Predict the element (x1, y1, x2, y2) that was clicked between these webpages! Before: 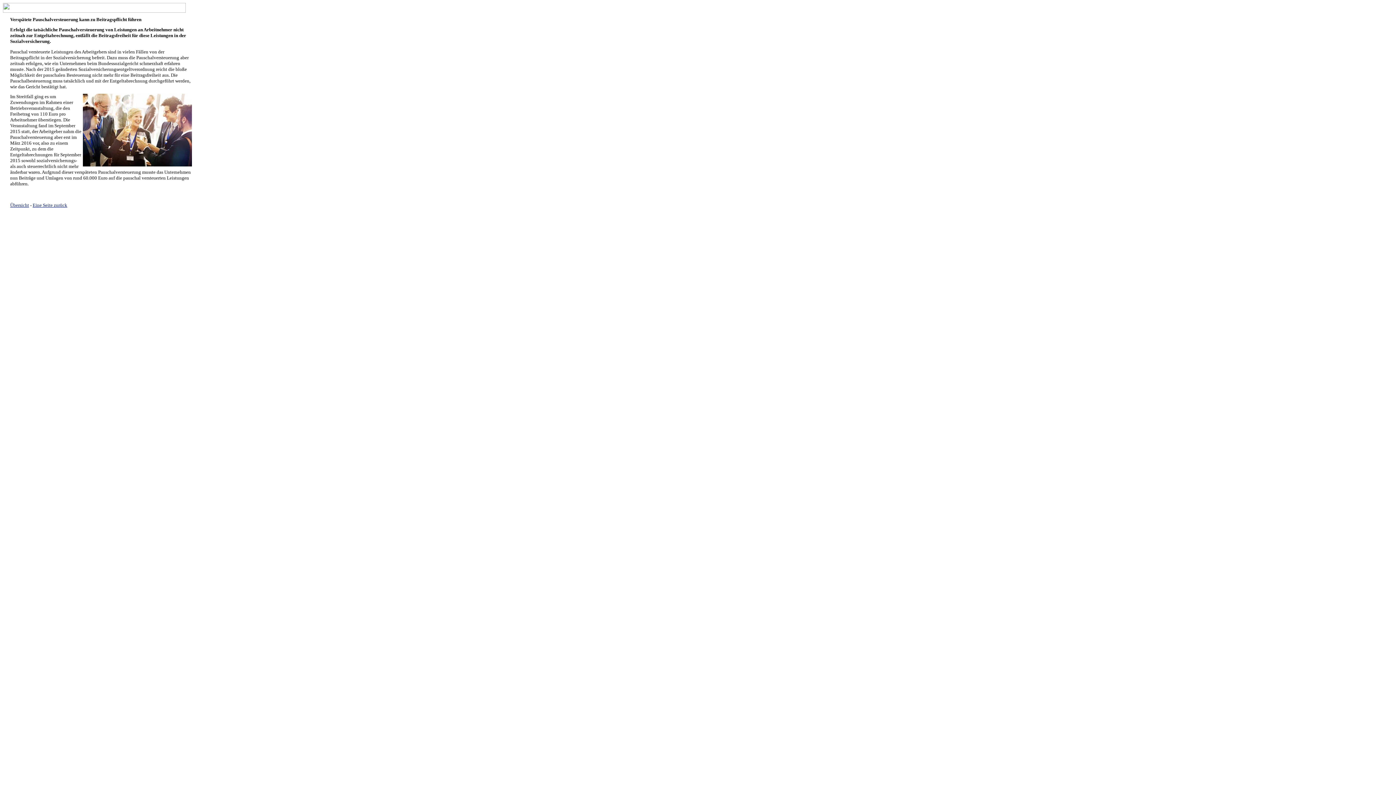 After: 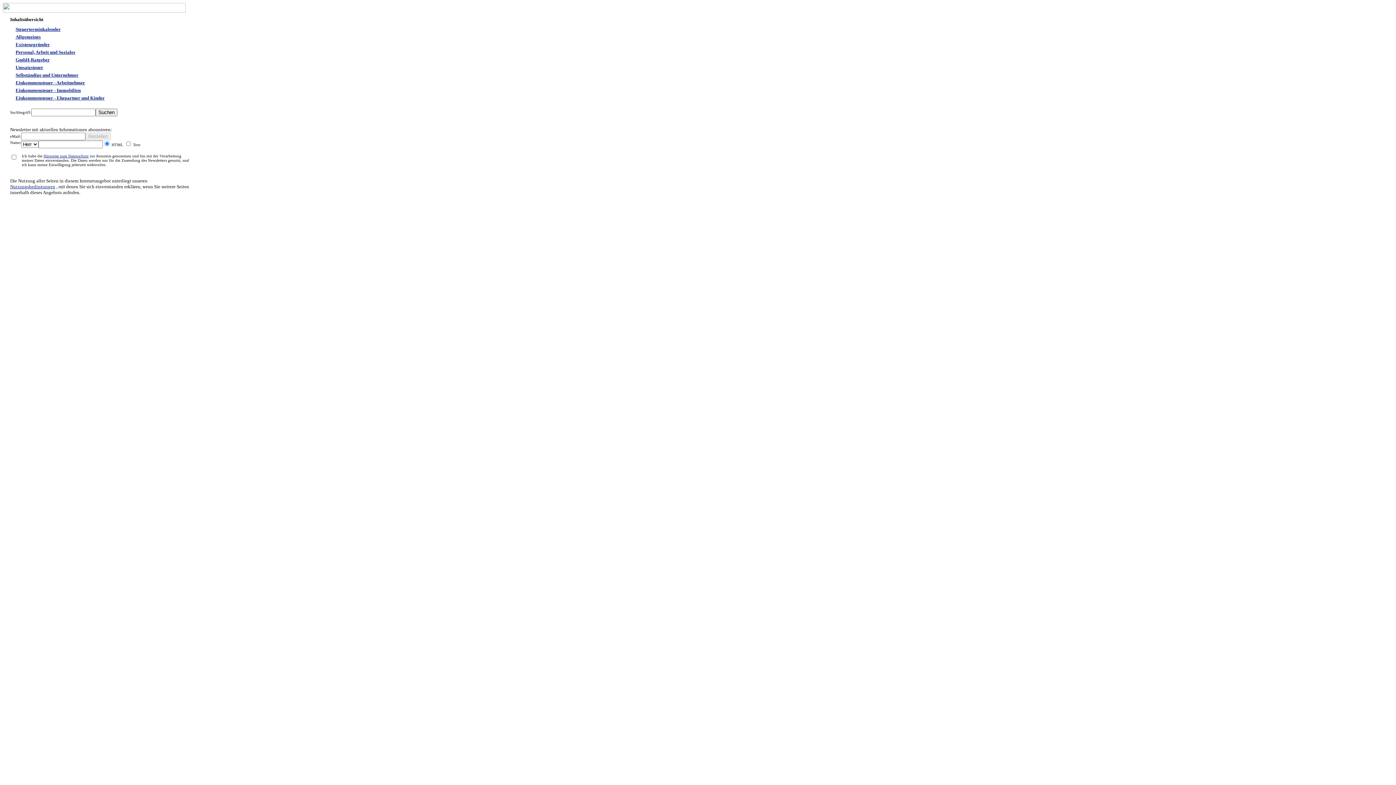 Action: label: Übersicht bbox: (10, 202, 29, 207)